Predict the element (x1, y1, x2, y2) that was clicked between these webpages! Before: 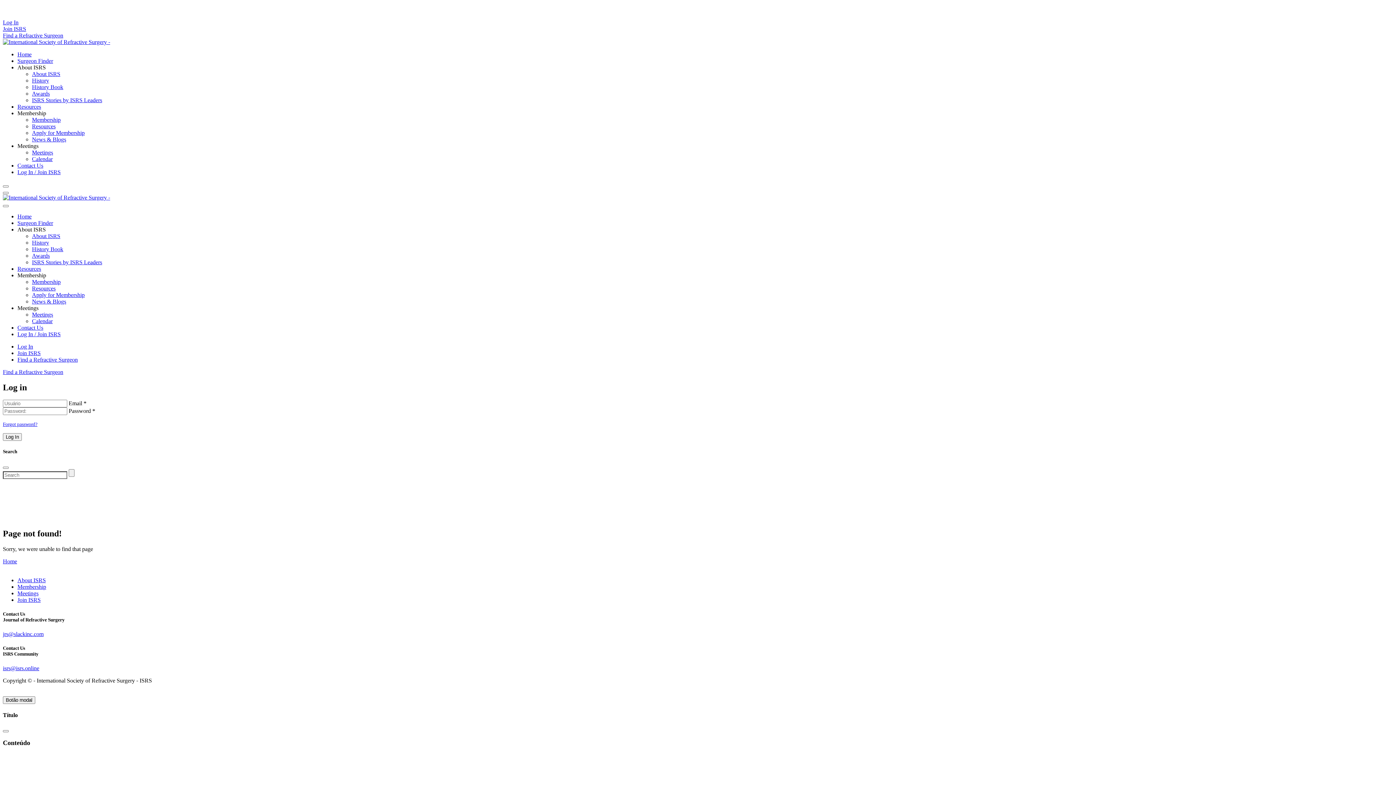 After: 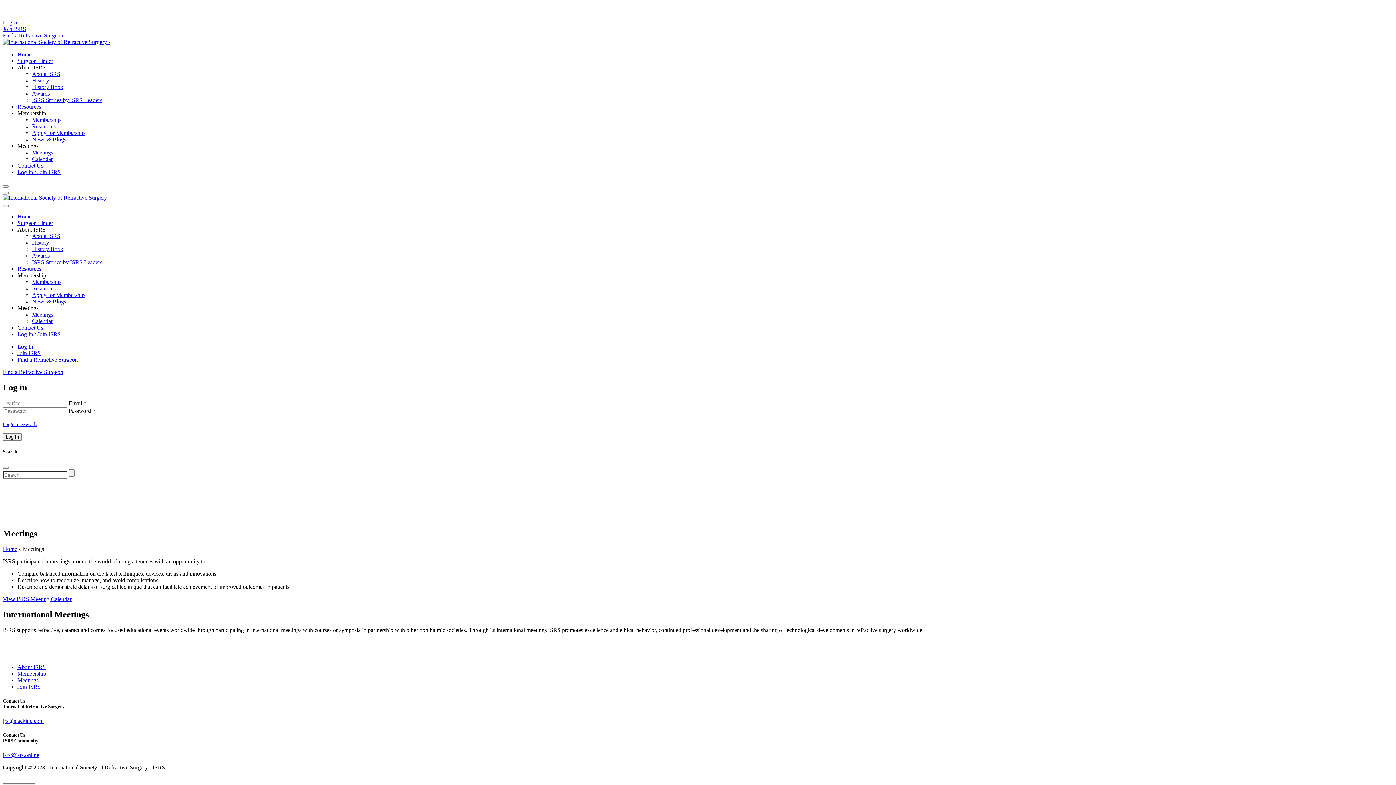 Action: bbox: (32, 311, 53, 317) label: Meetings